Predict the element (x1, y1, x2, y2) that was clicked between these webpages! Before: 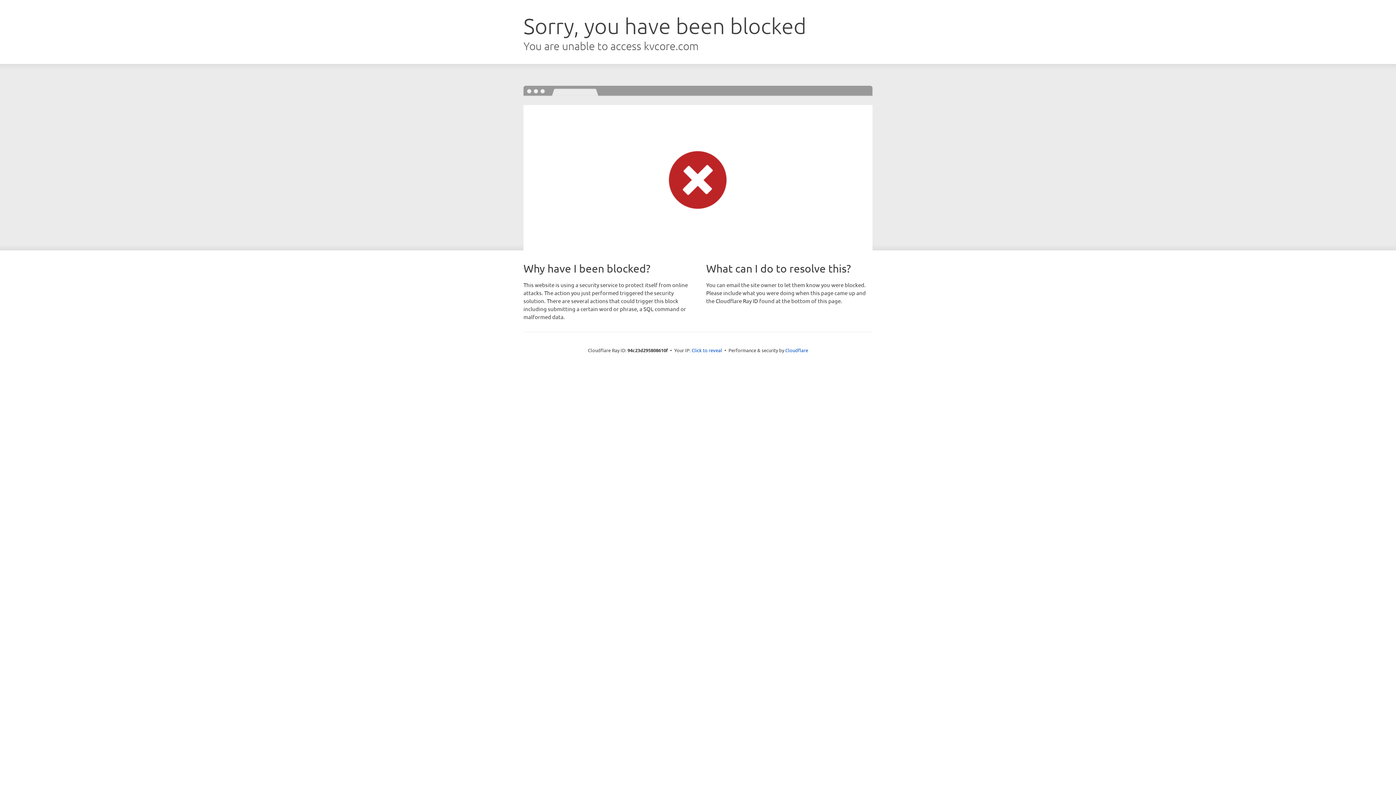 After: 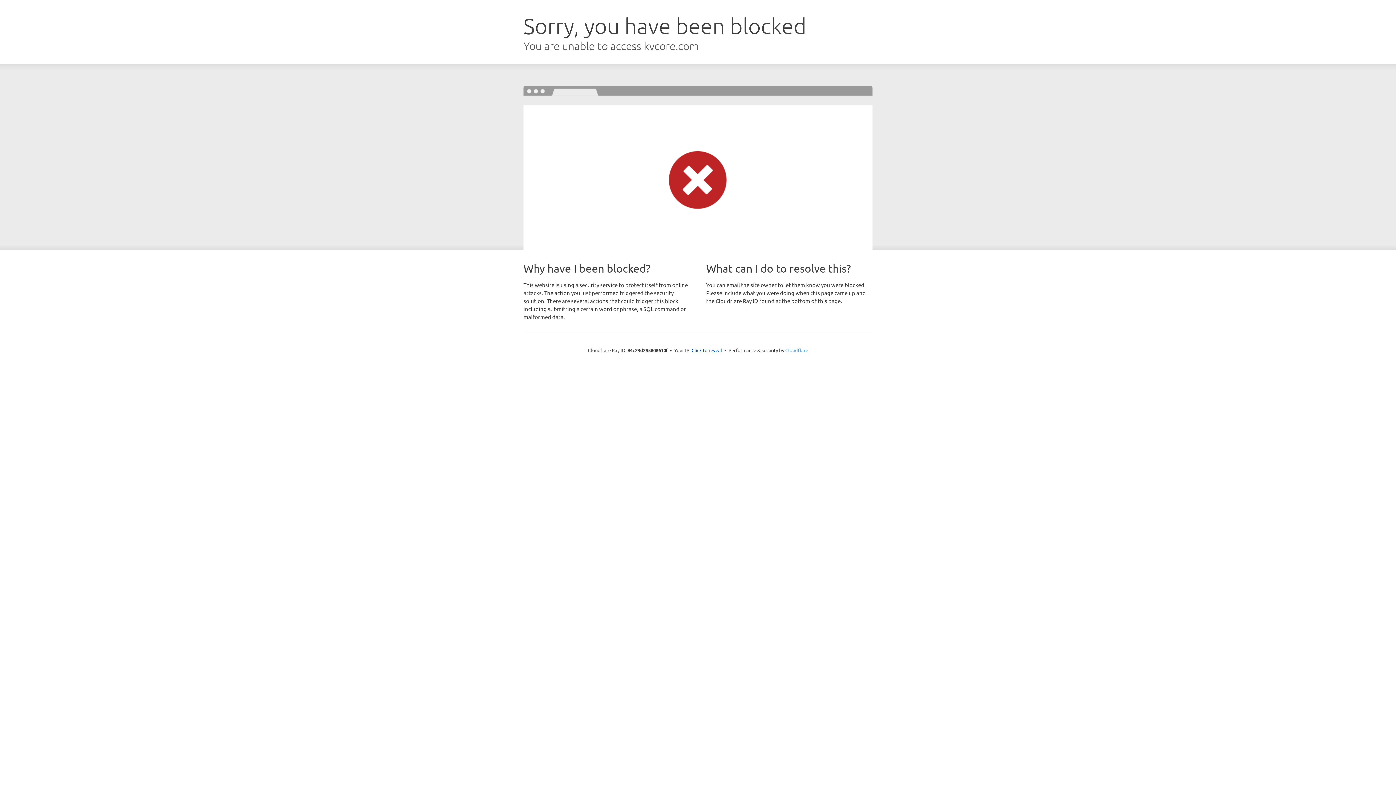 Action: bbox: (785, 347, 808, 353) label: Cloudflare